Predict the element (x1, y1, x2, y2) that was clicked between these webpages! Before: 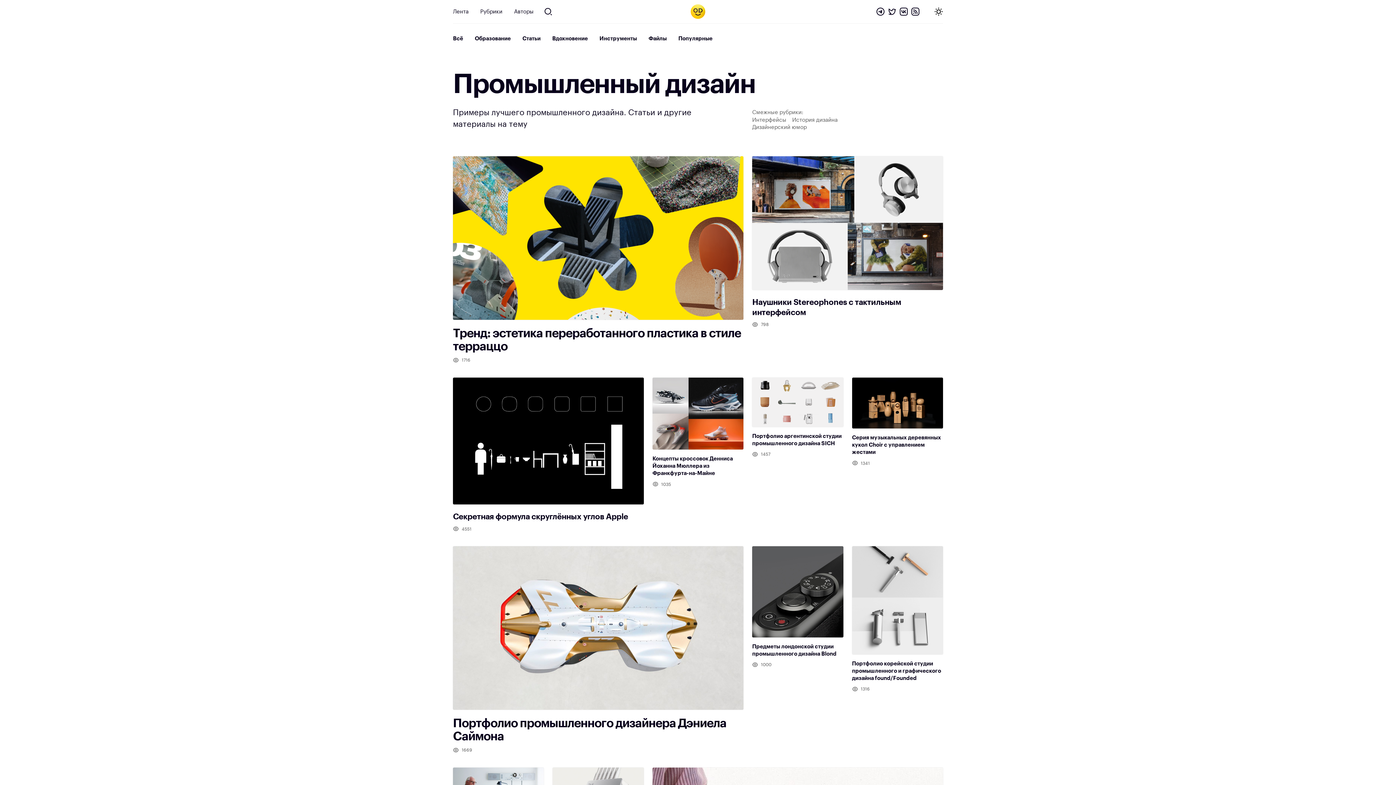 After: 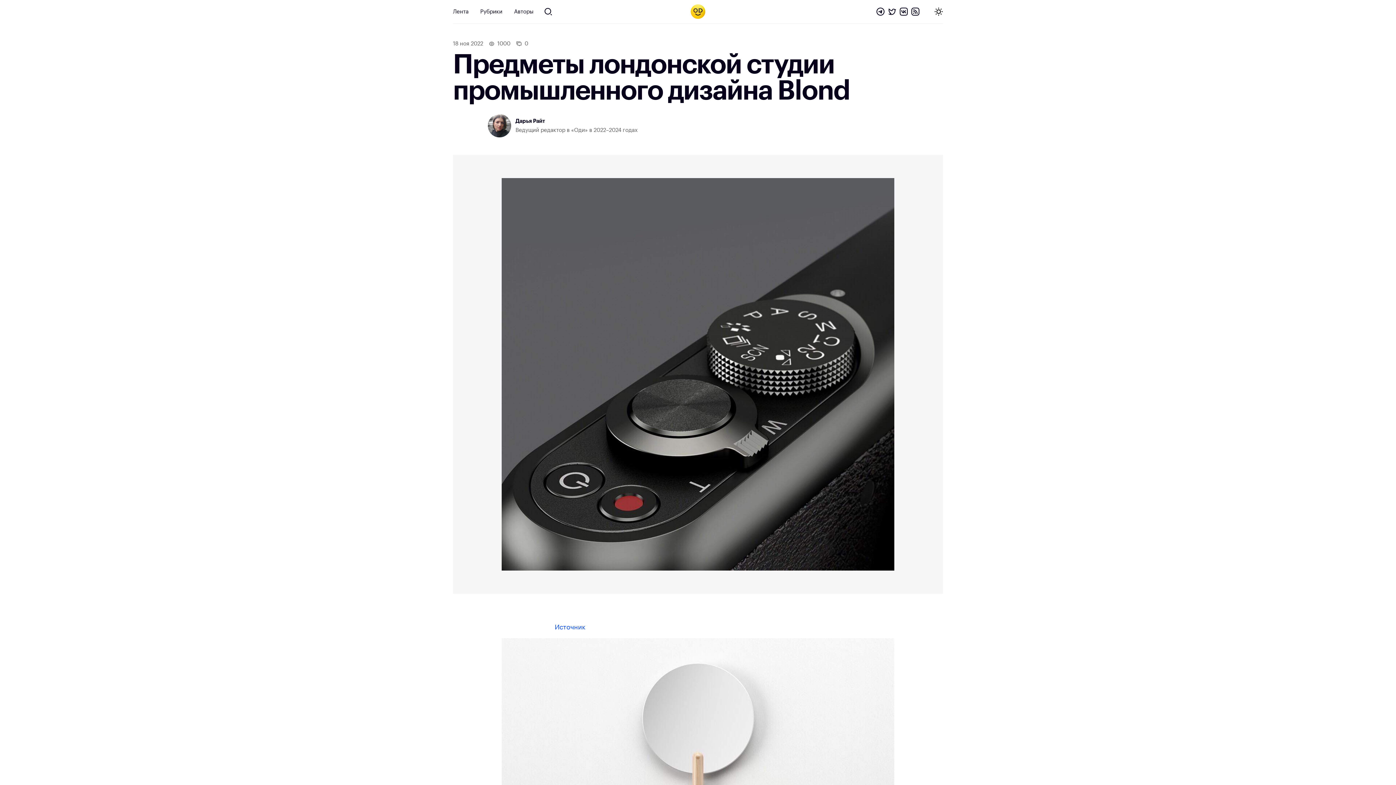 Action: label: Предметы лондонской студии промышленного дизайна Blond bbox: (752, 546, 843, 658)